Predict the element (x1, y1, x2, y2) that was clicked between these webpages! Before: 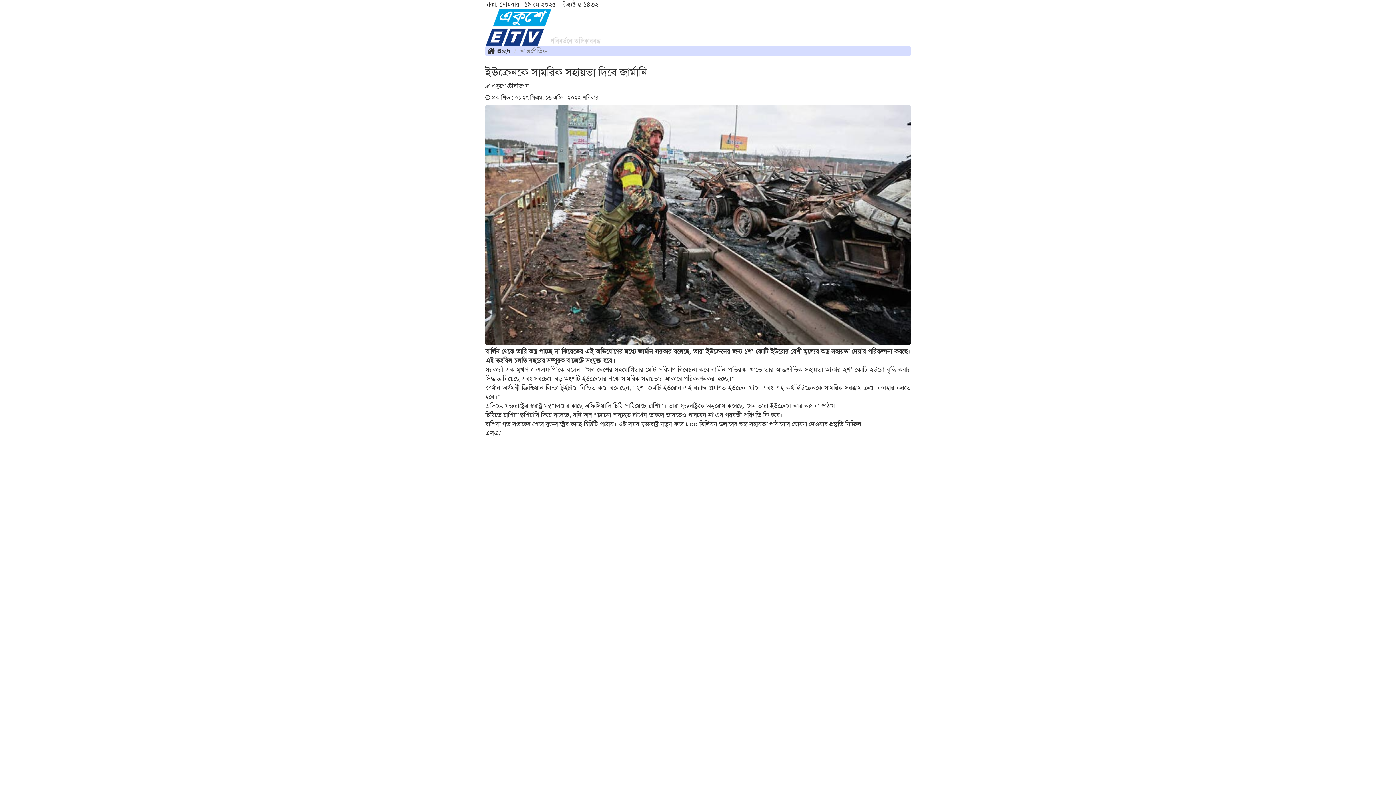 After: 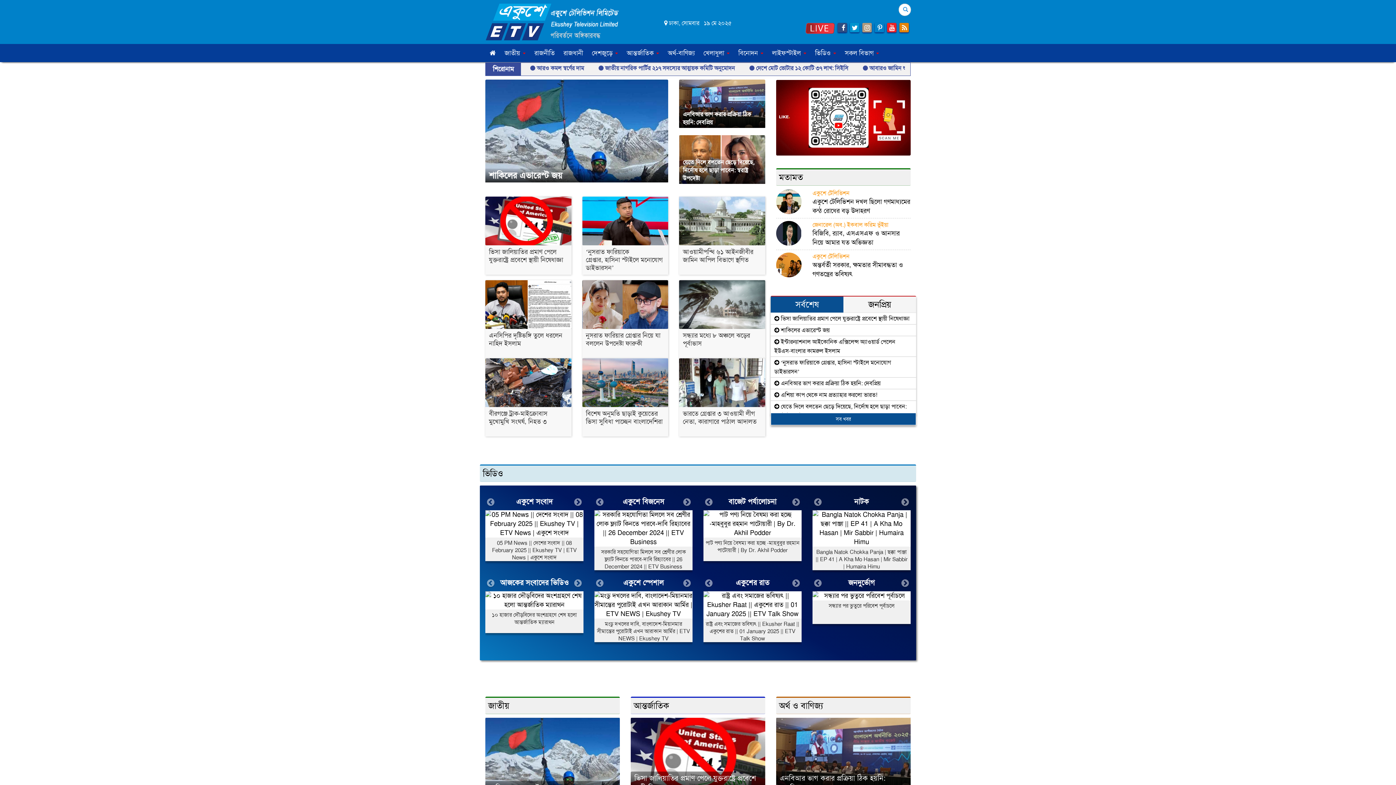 Action: bbox: (485, 9, 620, 45)